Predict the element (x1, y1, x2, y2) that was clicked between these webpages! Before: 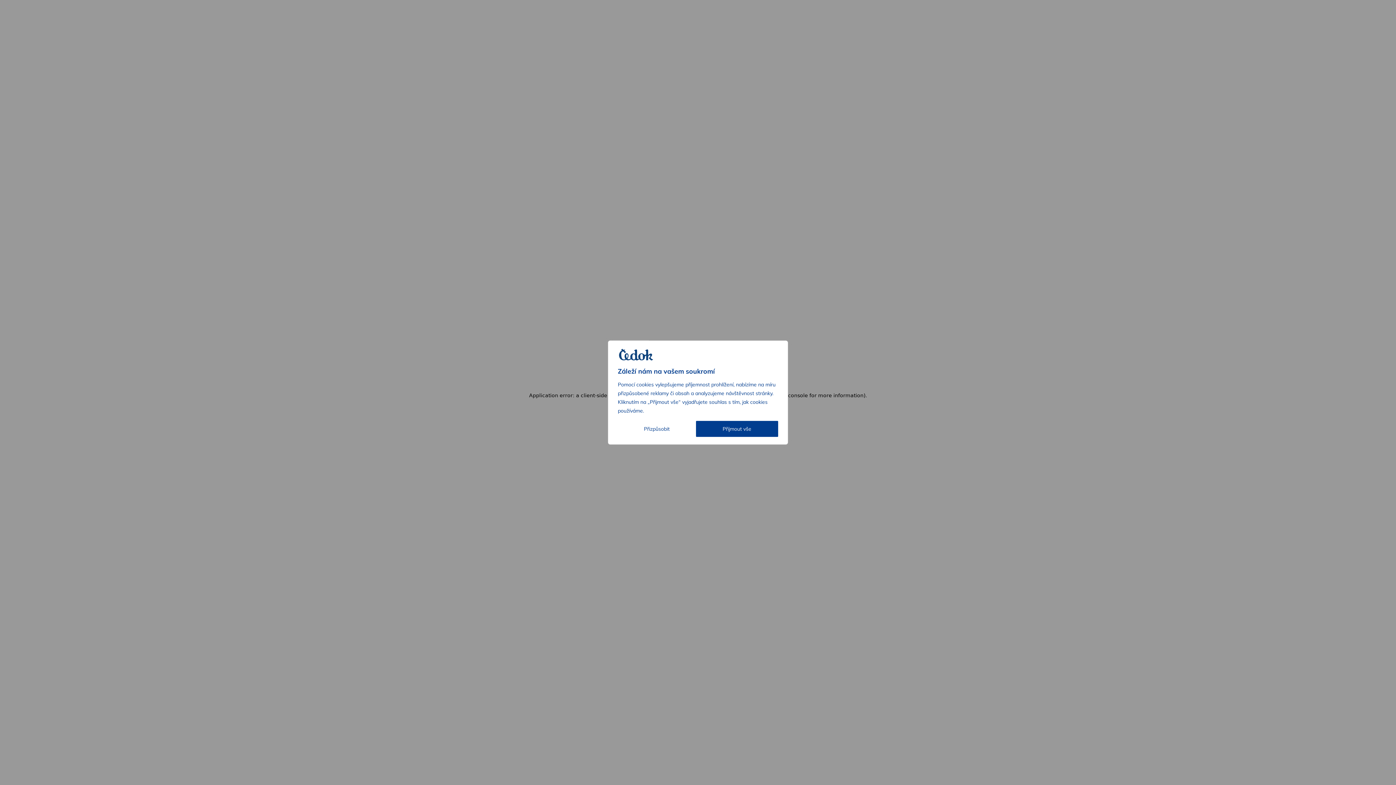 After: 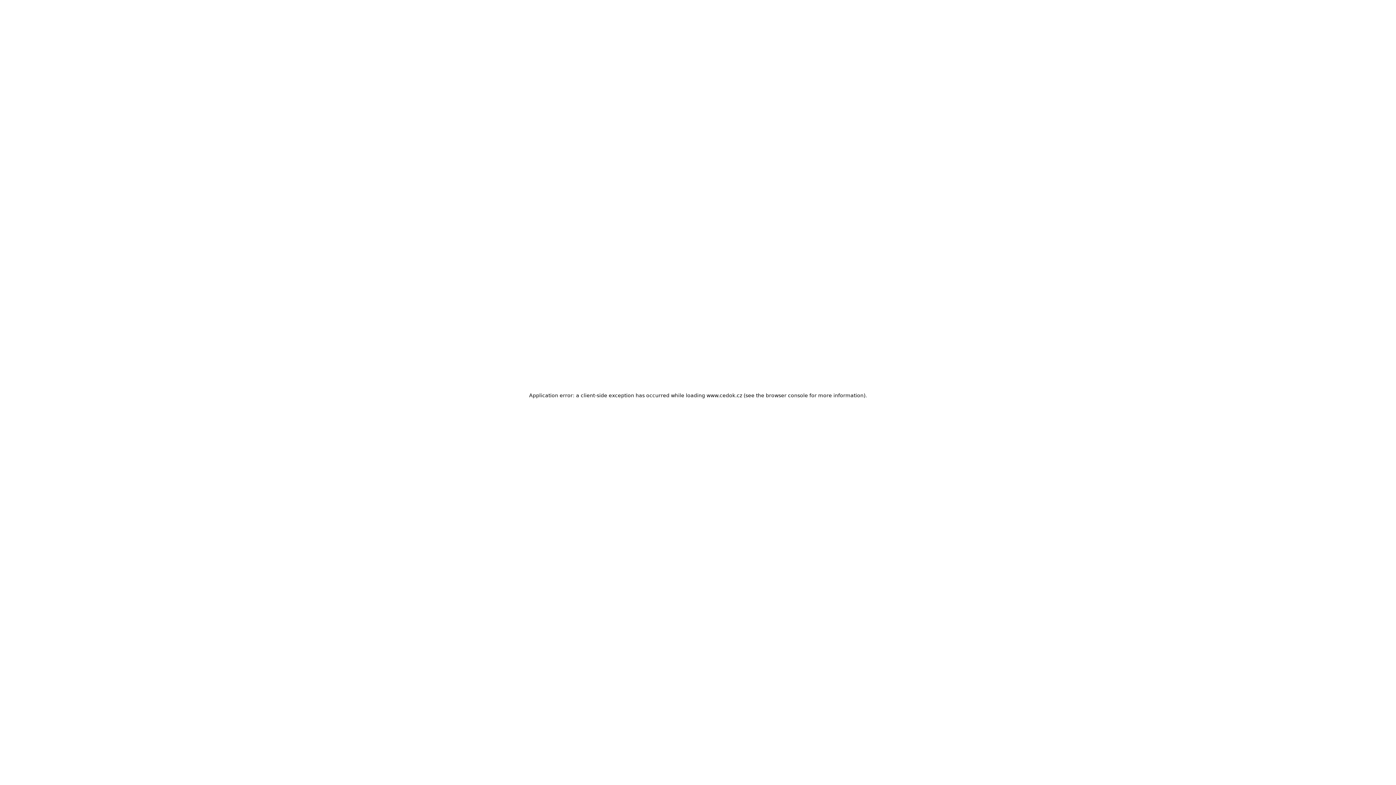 Action: bbox: (696, 421, 778, 437) label: Přijmout vše